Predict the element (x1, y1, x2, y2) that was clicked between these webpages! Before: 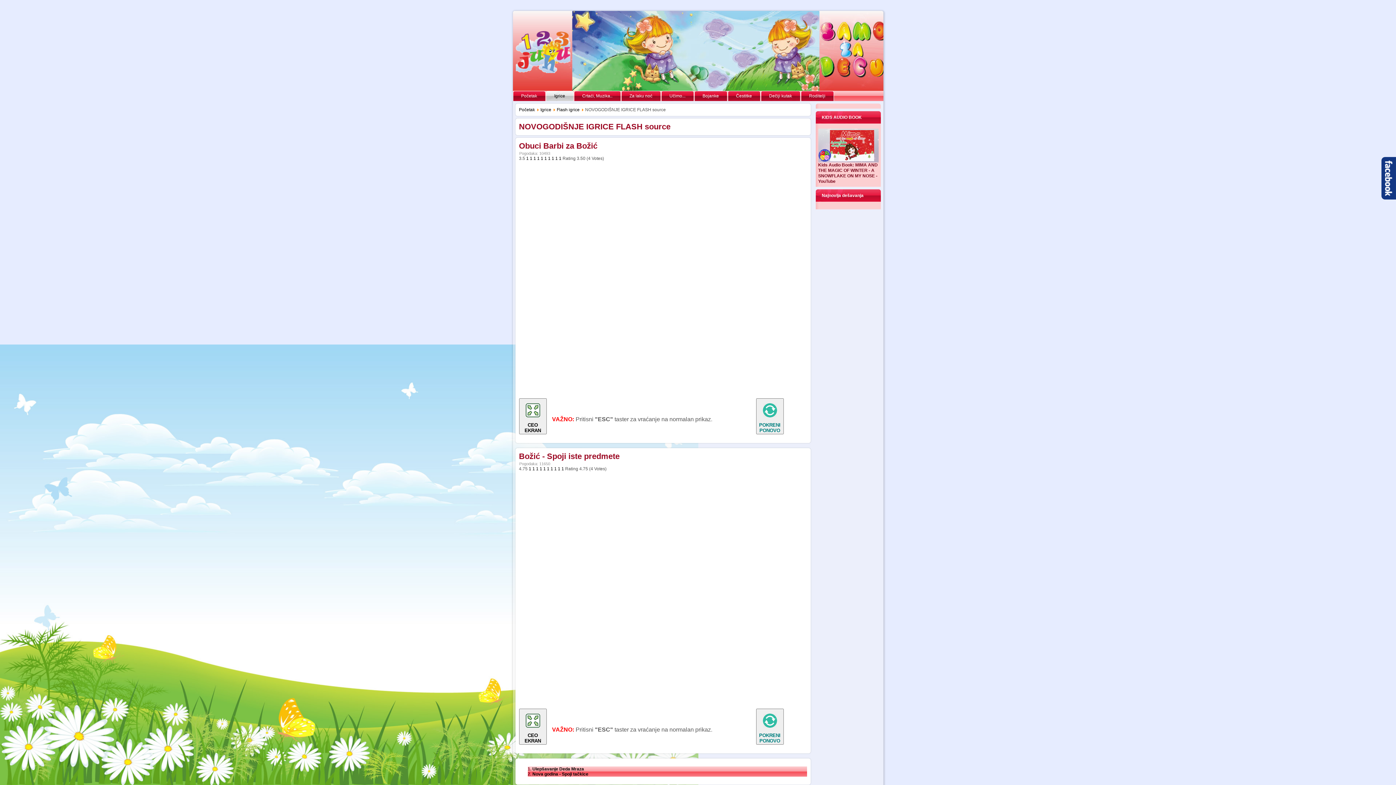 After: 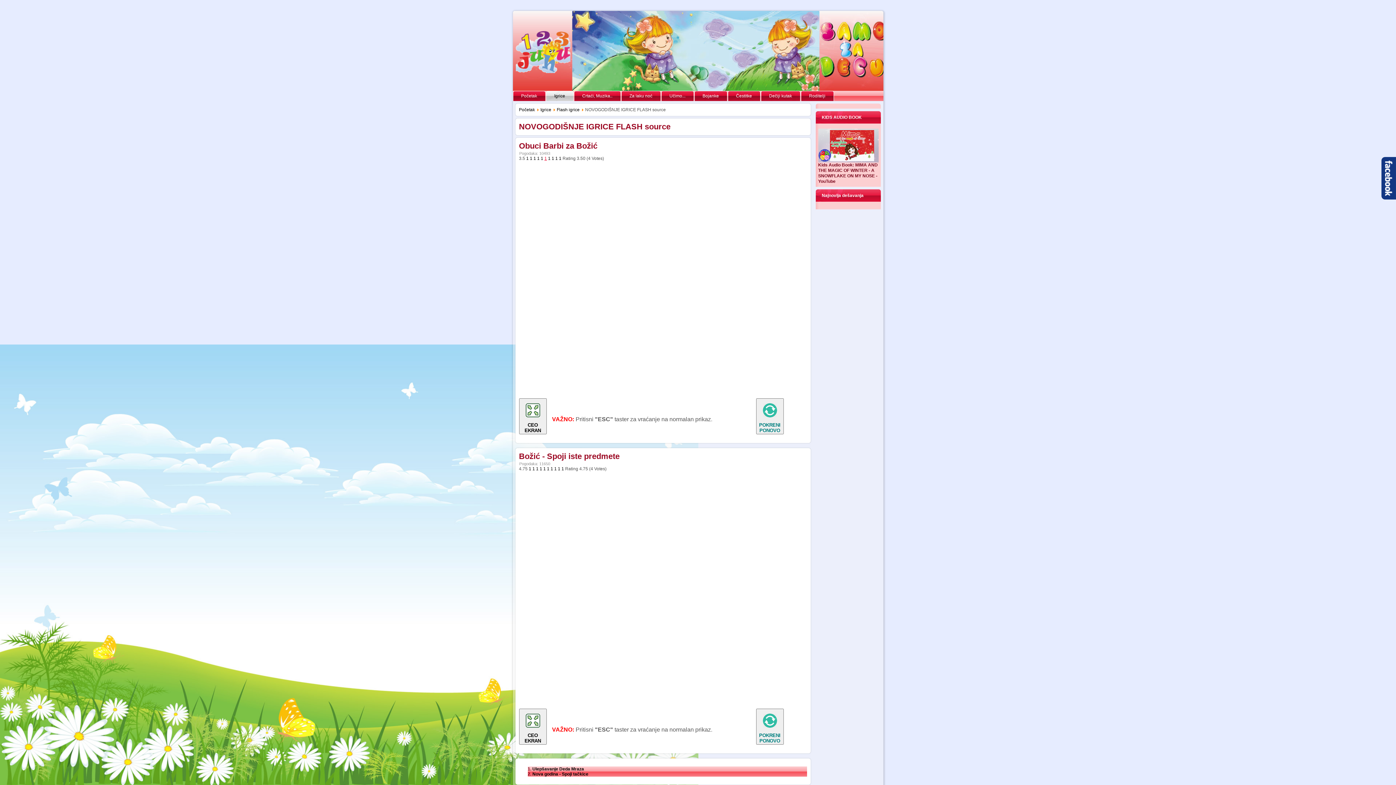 Action: label: 1 bbox: (544, 156, 547, 161)